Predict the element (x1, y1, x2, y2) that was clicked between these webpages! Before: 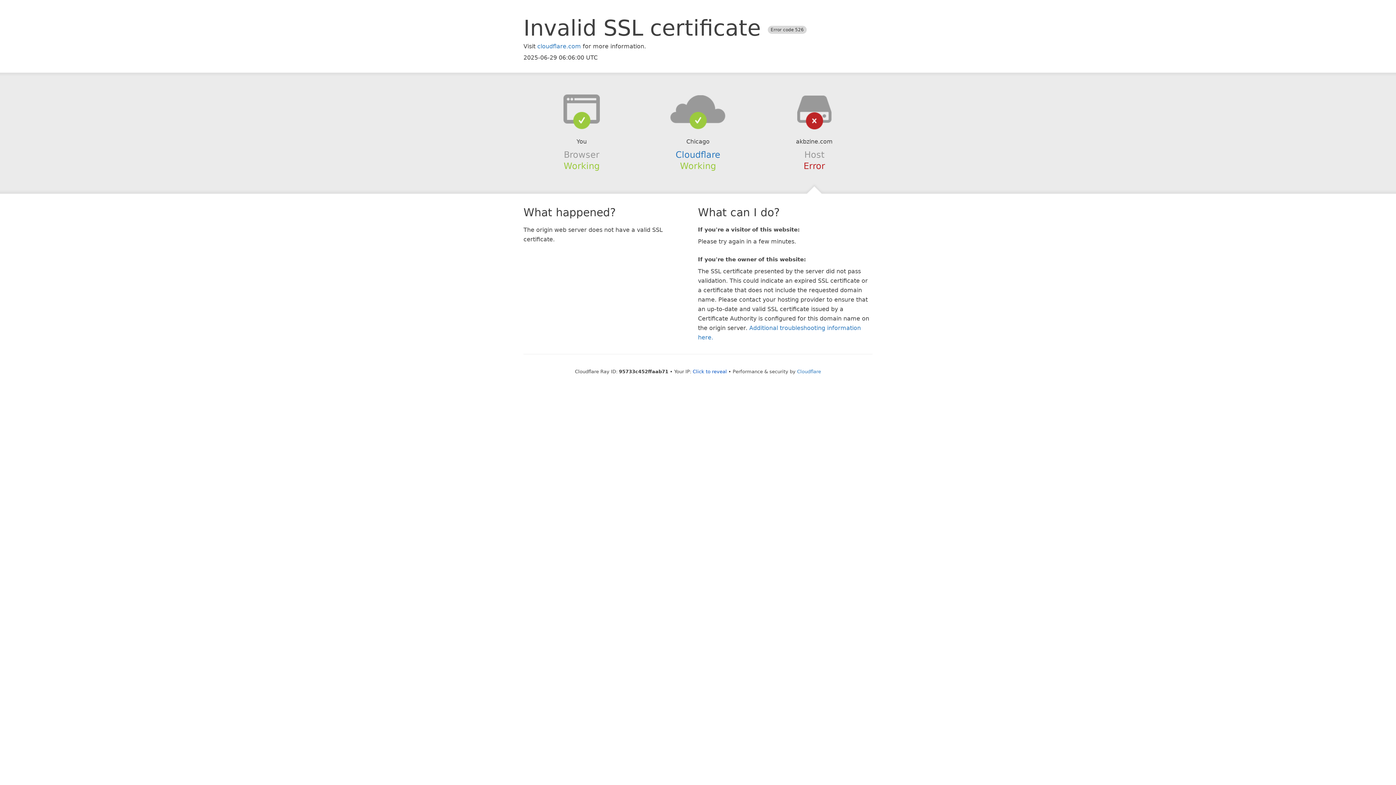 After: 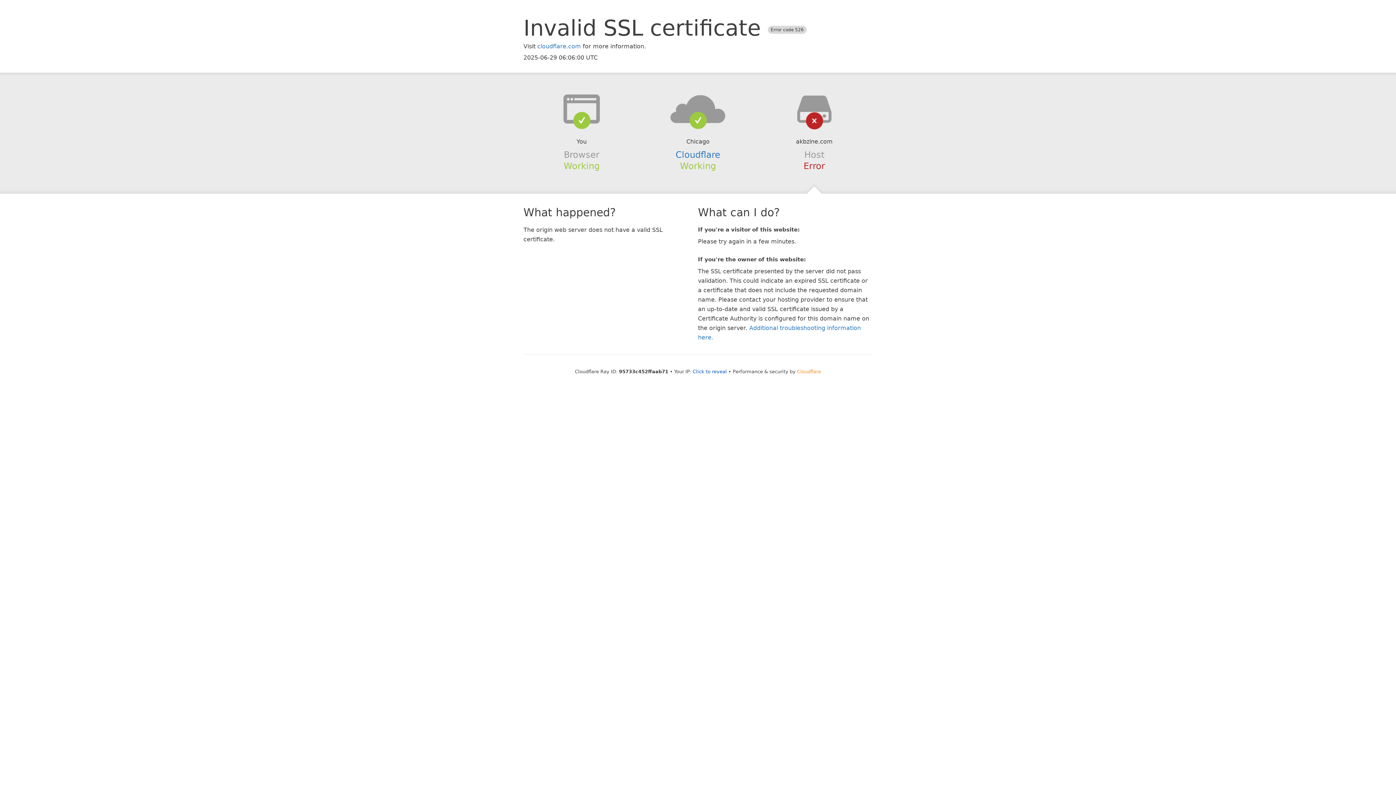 Action: bbox: (797, 368, 821, 374) label: Cloudflare